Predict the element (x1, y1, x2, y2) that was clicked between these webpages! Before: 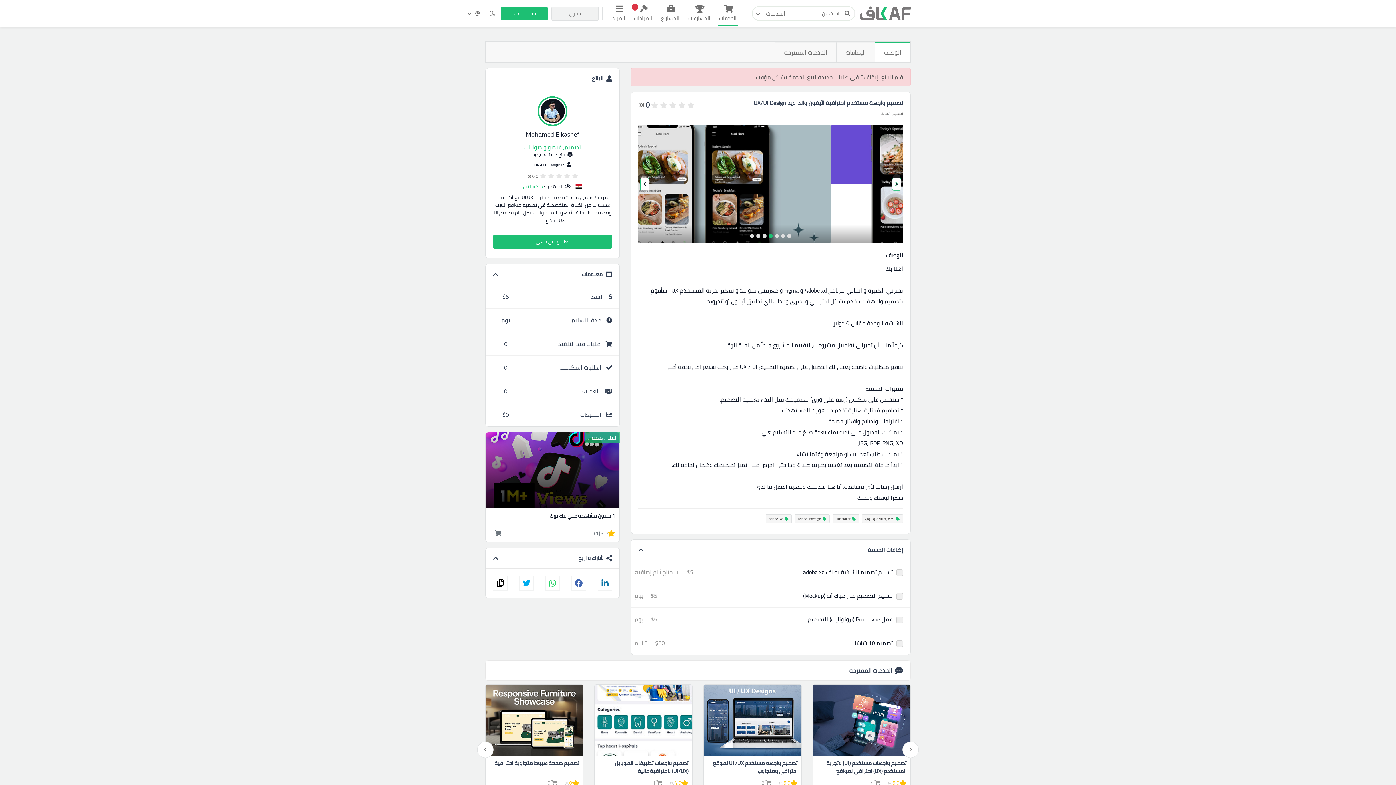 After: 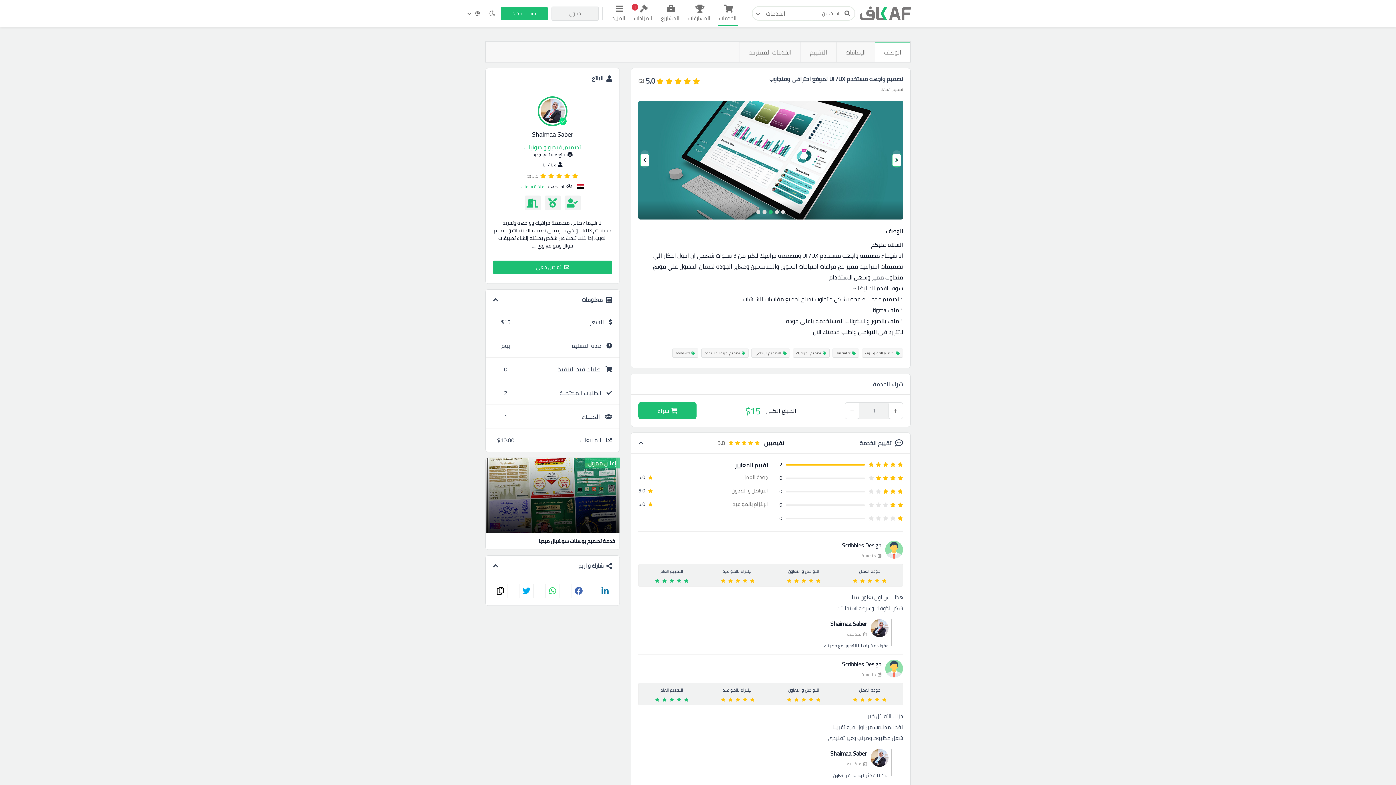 Action: bbox: (707, 759, 797, 776) label: تصميم واجهه مستخدم UI /UX لموقع احترافي ومتجاوب